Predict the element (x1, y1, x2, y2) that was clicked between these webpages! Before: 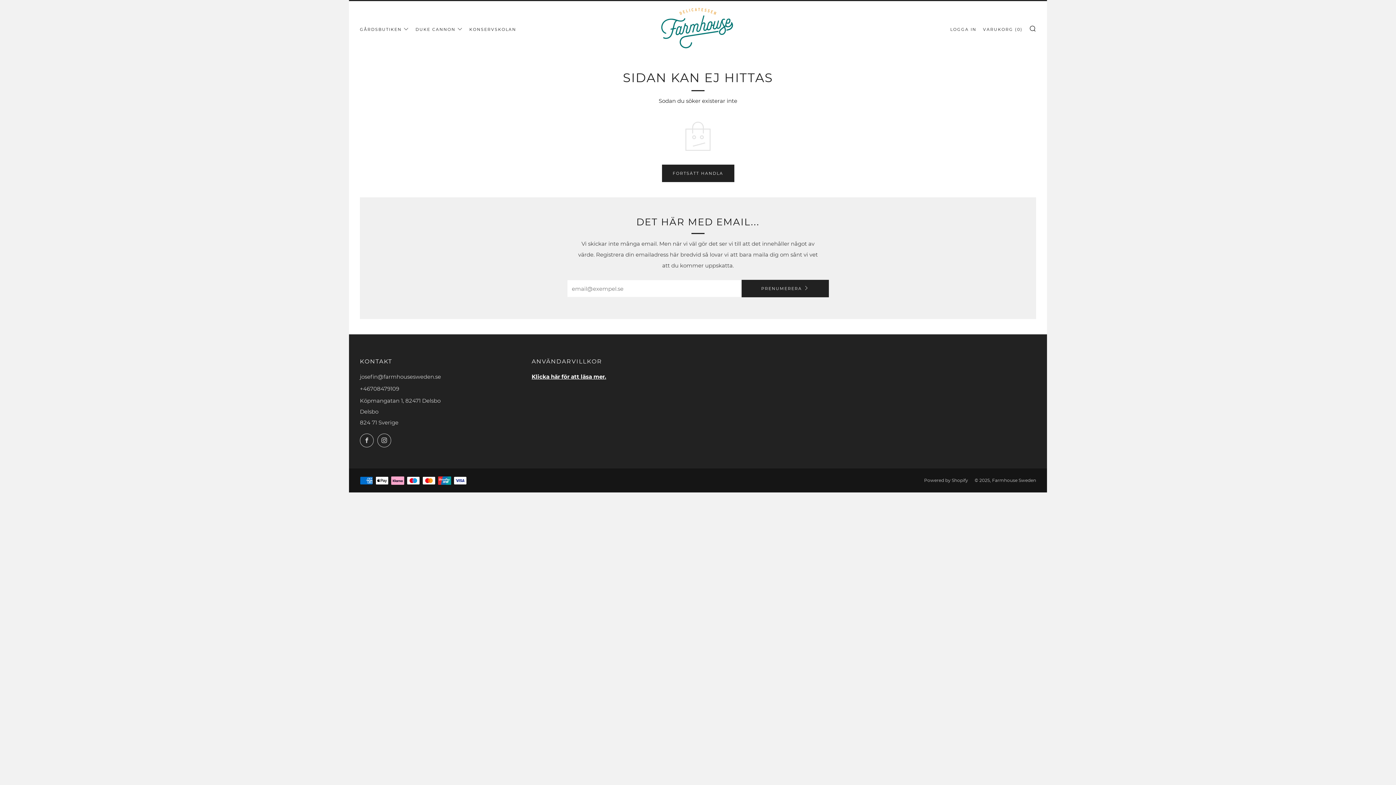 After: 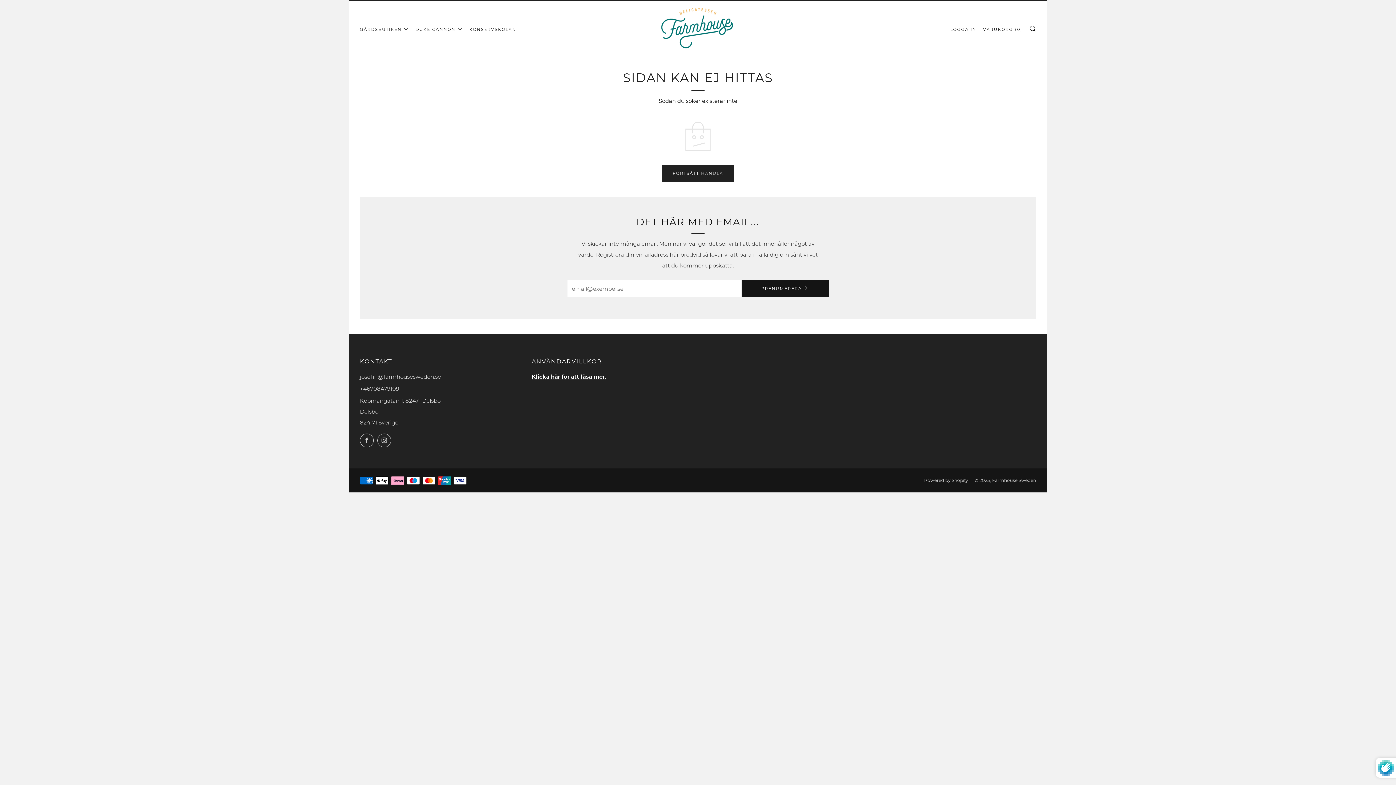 Action: bbox: (741, 280, 829, 297) label: PRENUMERERA